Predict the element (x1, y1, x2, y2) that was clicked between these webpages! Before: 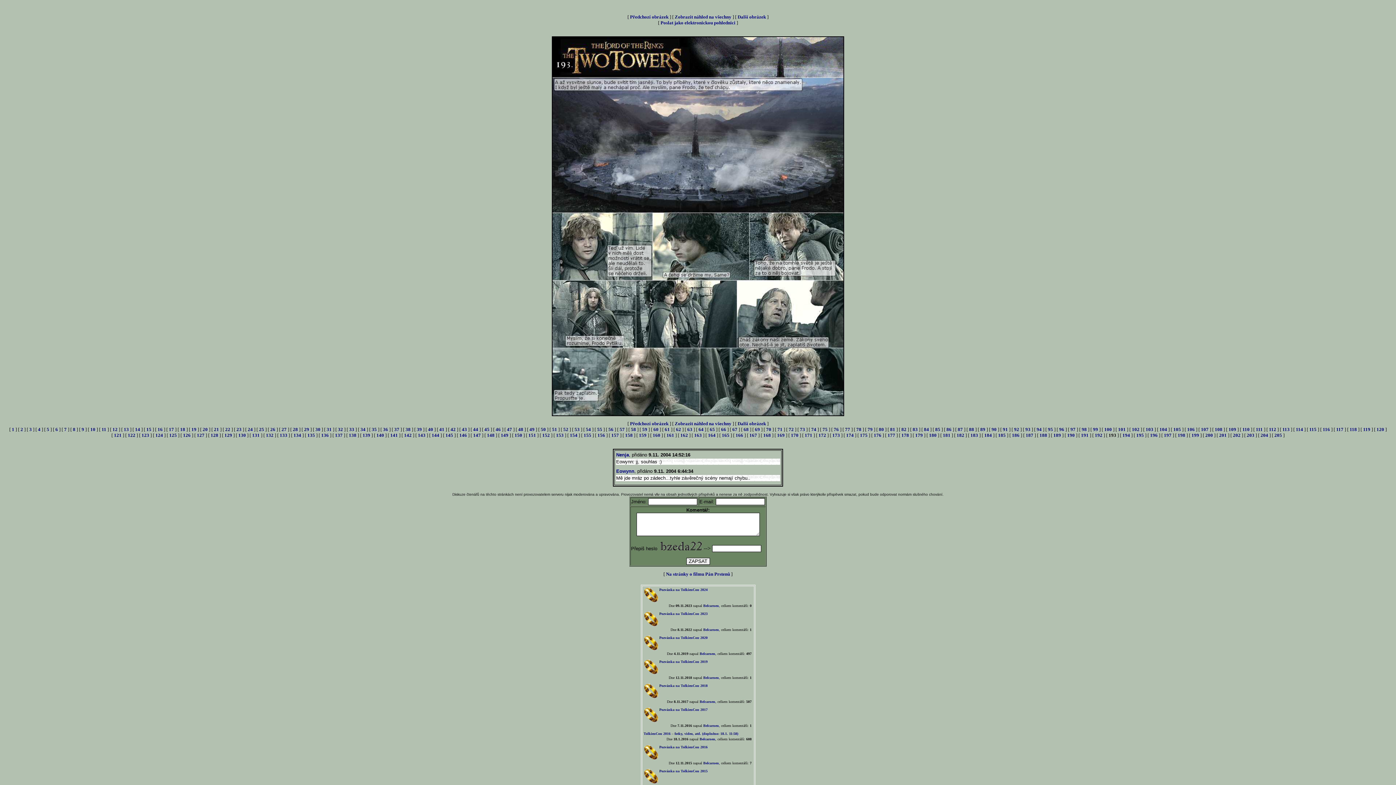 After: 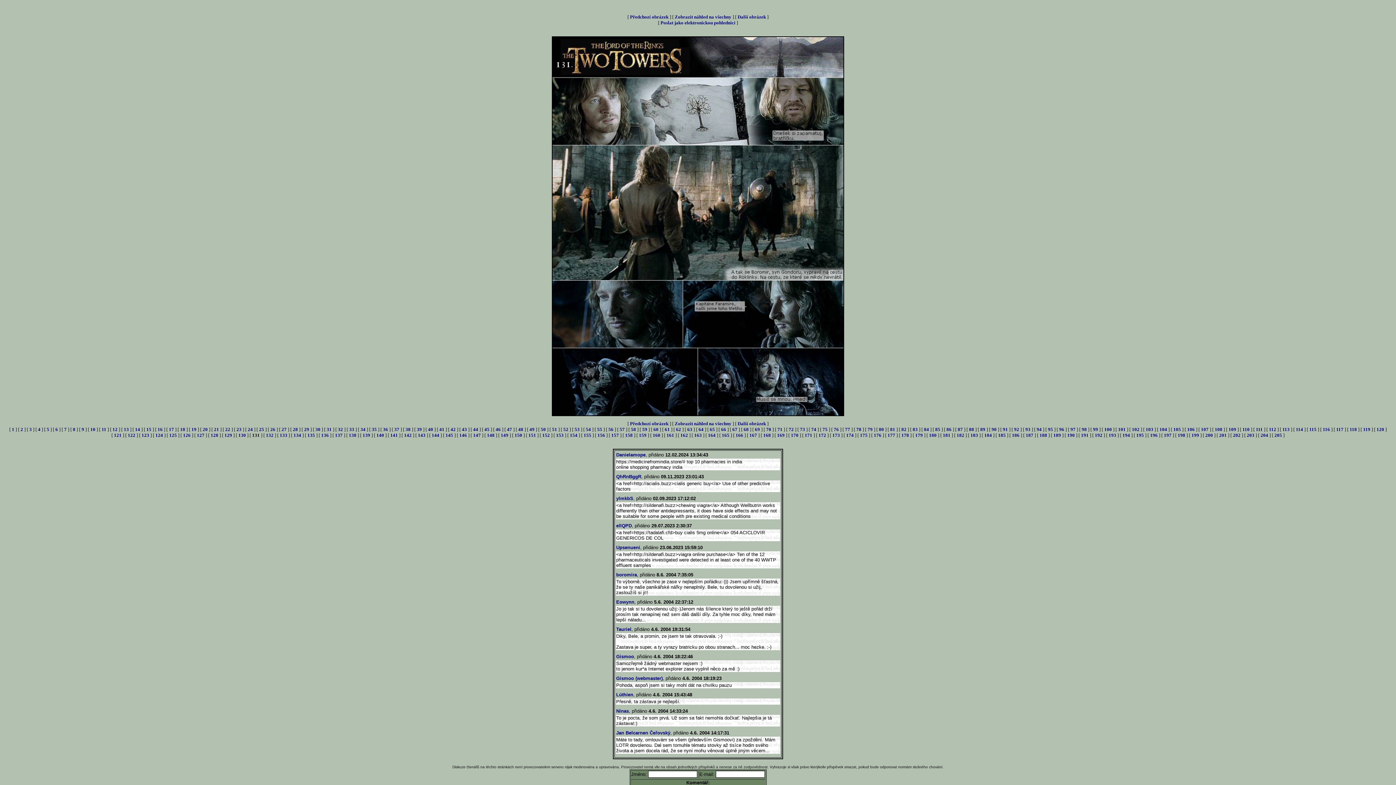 Action: label: 131 bbox: (252, 432, 259, 438)